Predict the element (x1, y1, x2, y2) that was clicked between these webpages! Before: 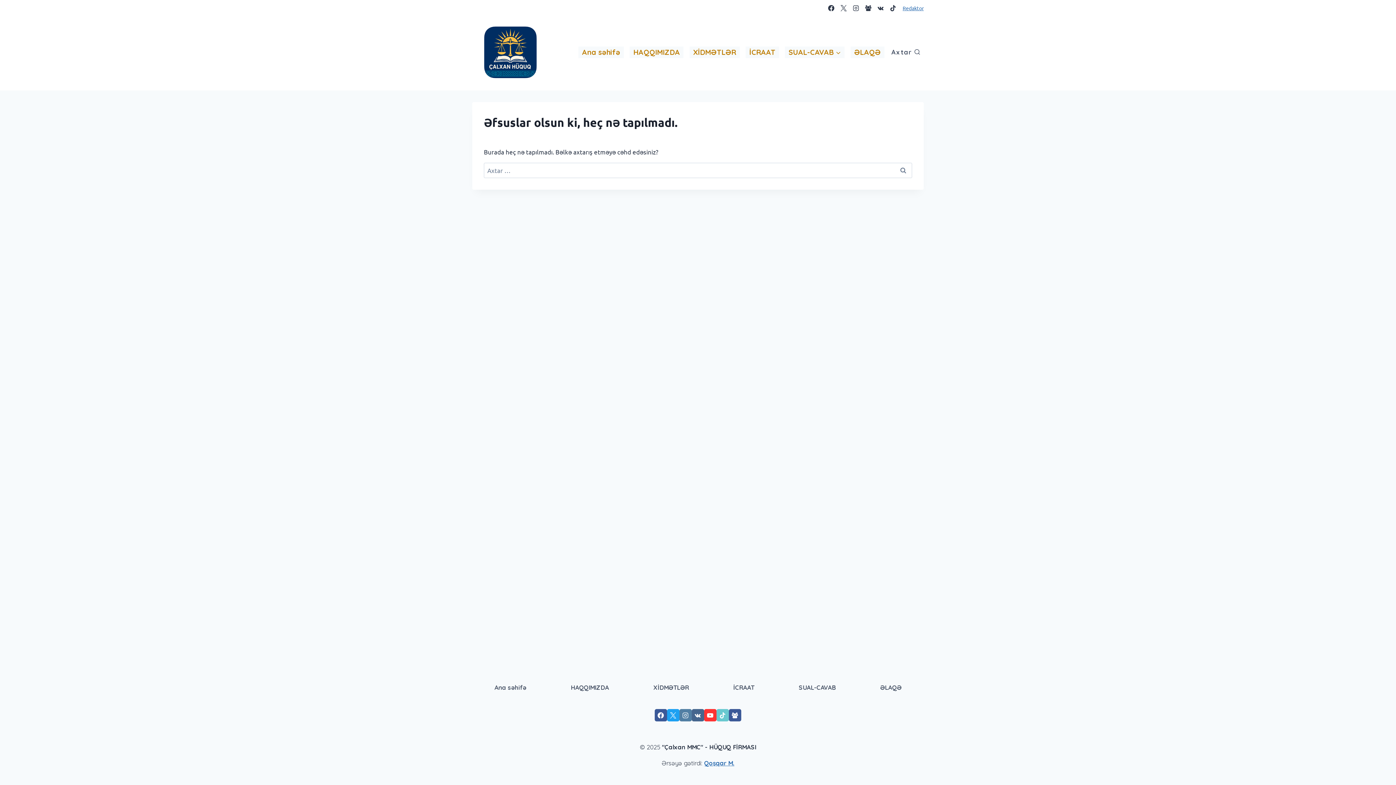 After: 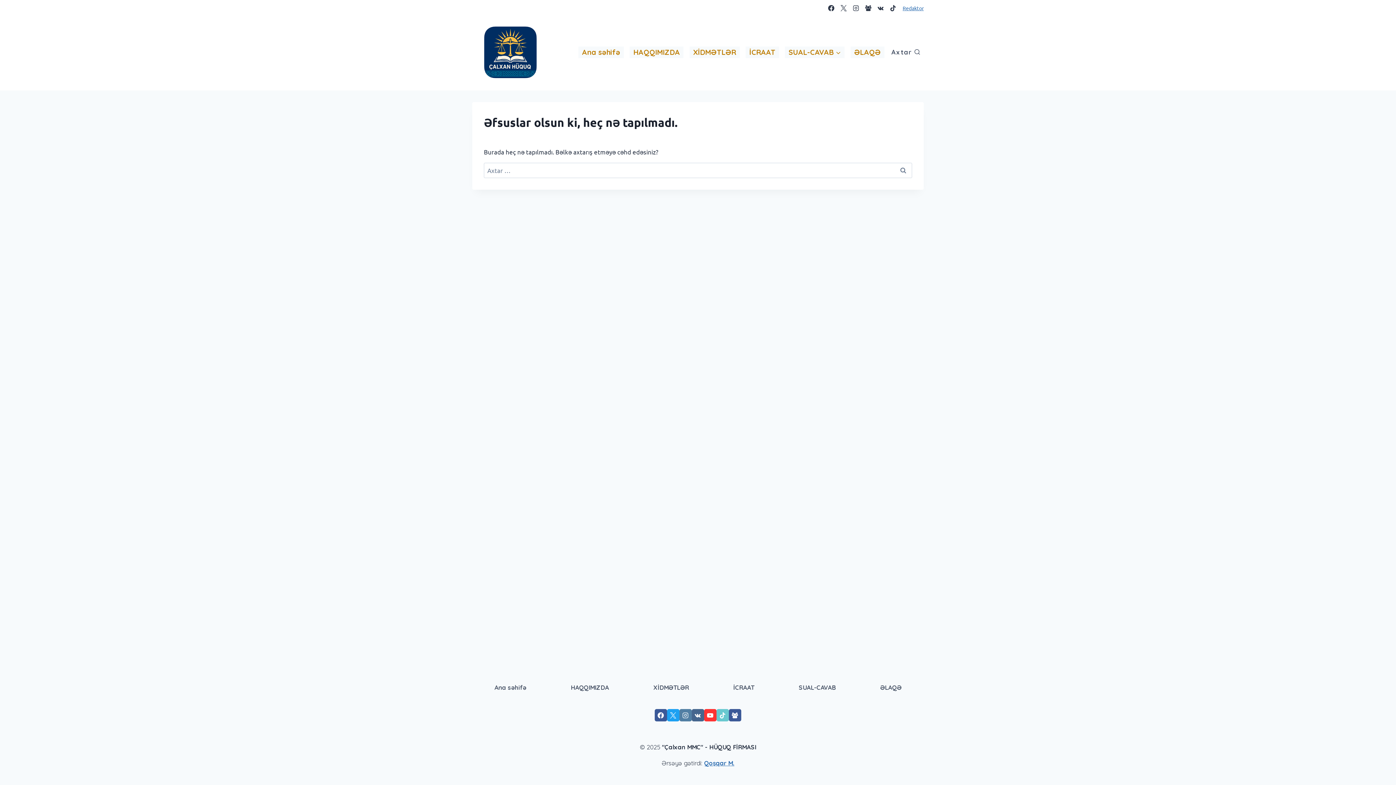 Action: label: Facebook Group bbox: (729, 709, 741, 721)